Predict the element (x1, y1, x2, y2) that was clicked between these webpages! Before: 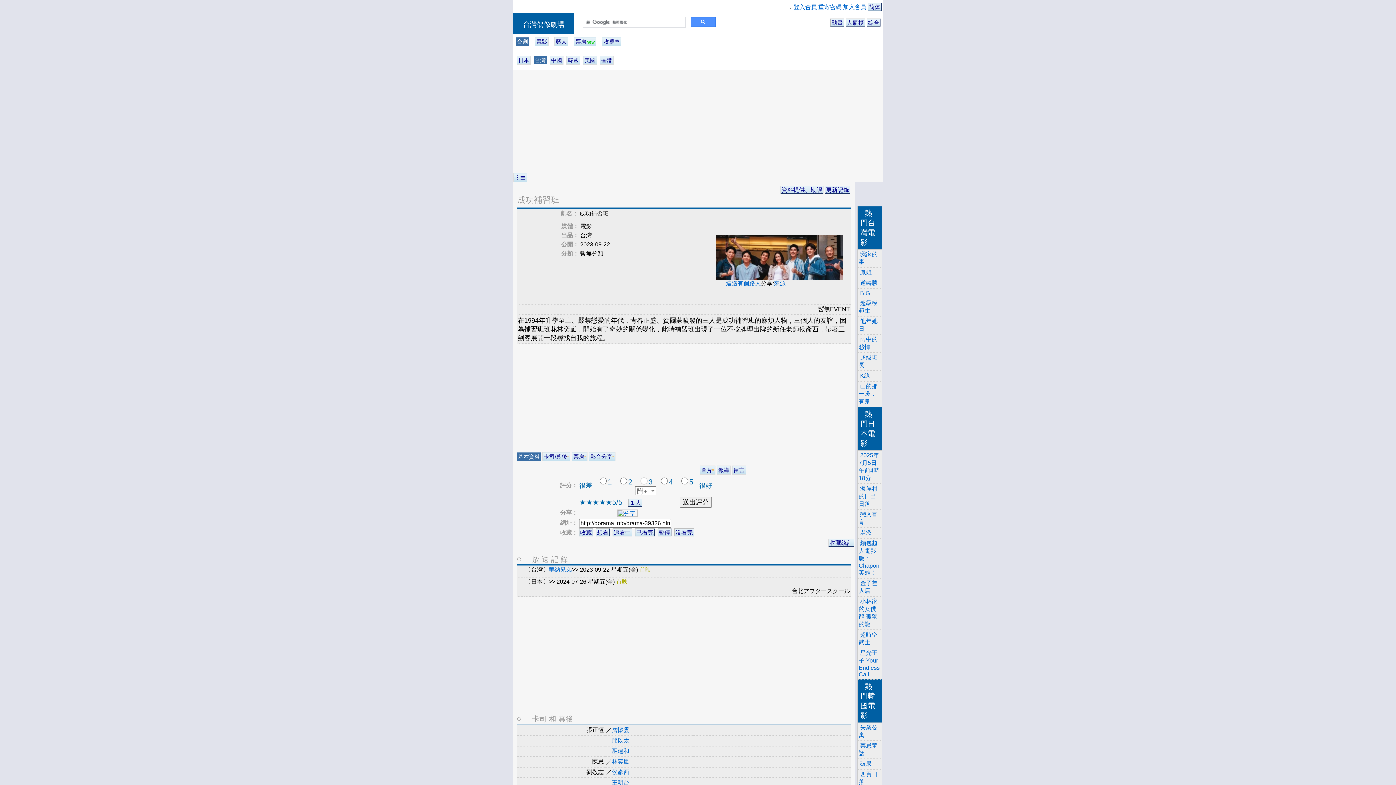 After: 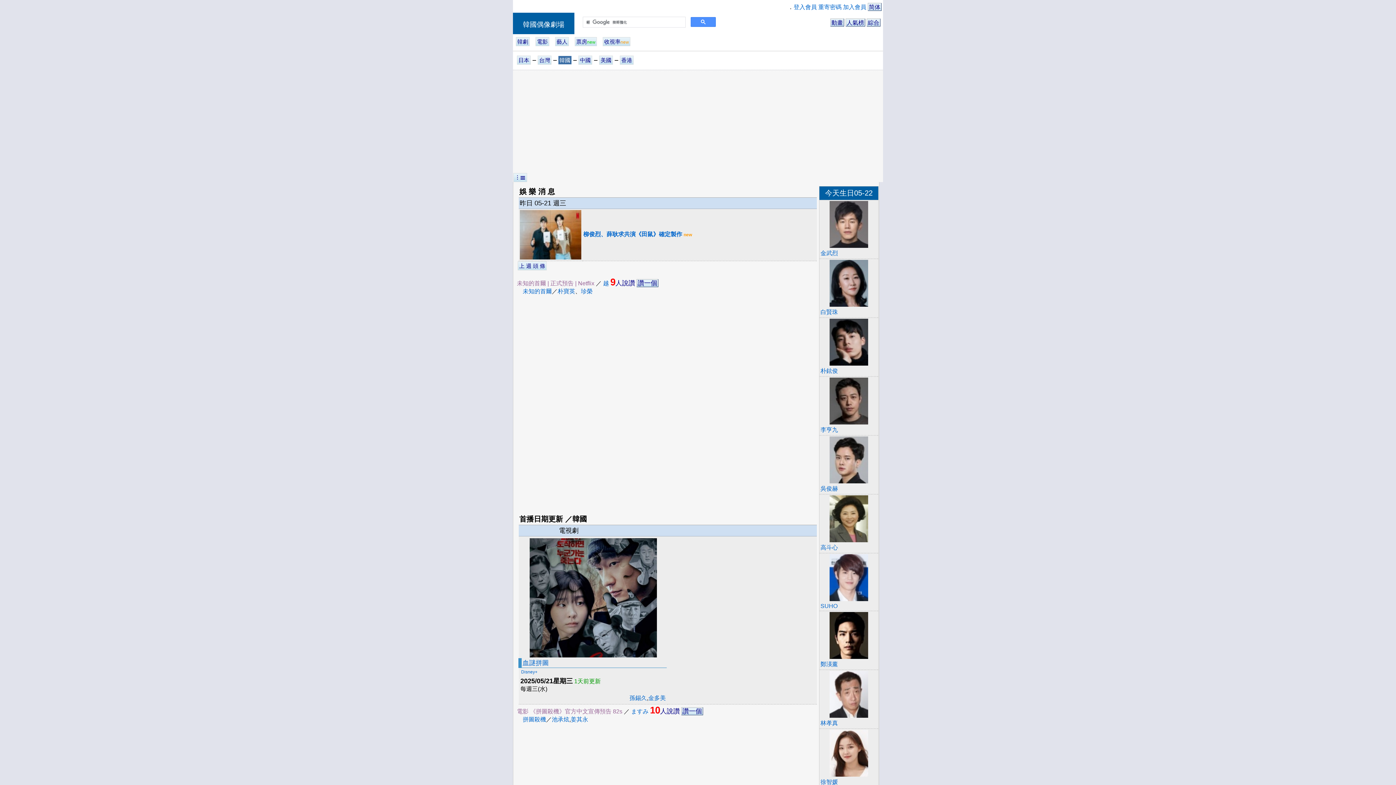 Action: label: 韓國 bbox: (566, 55, 580, 64)